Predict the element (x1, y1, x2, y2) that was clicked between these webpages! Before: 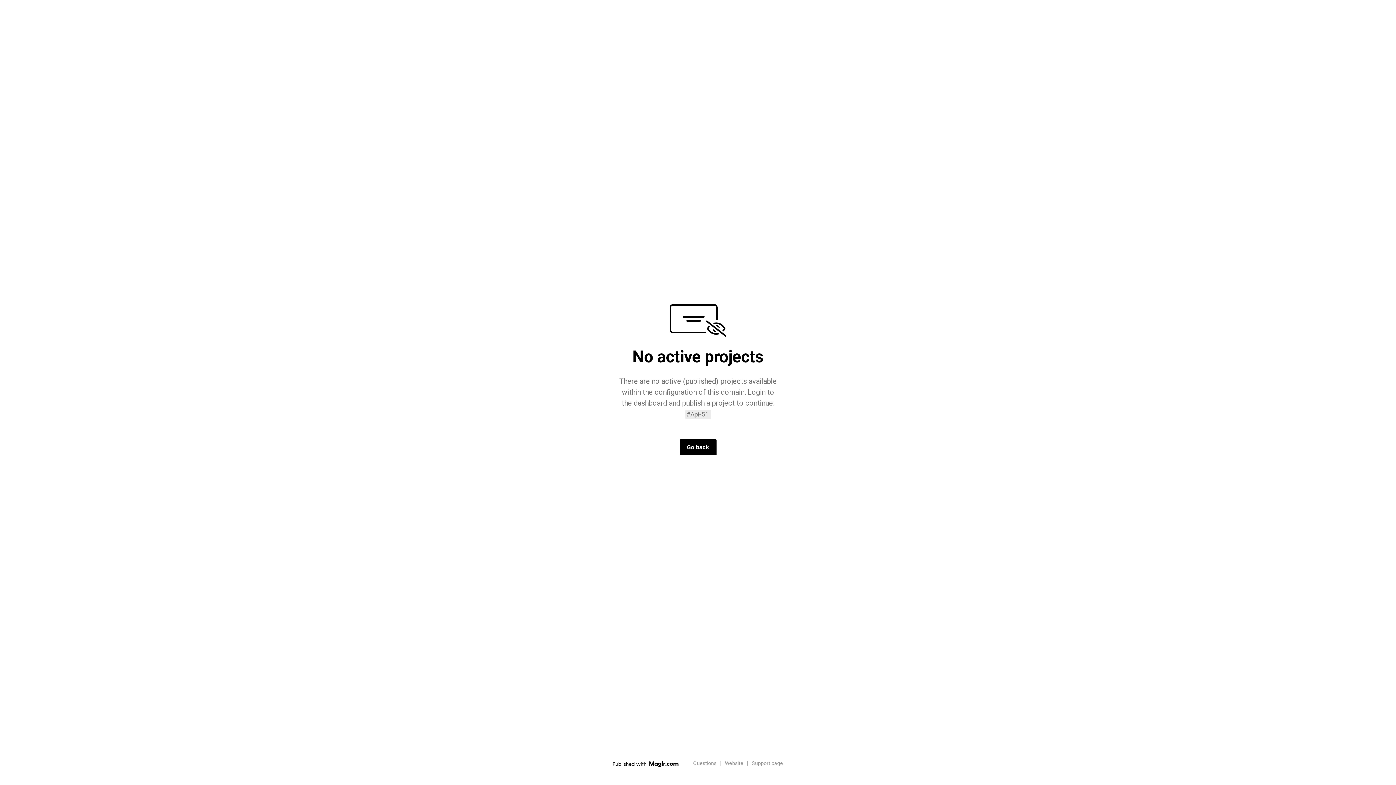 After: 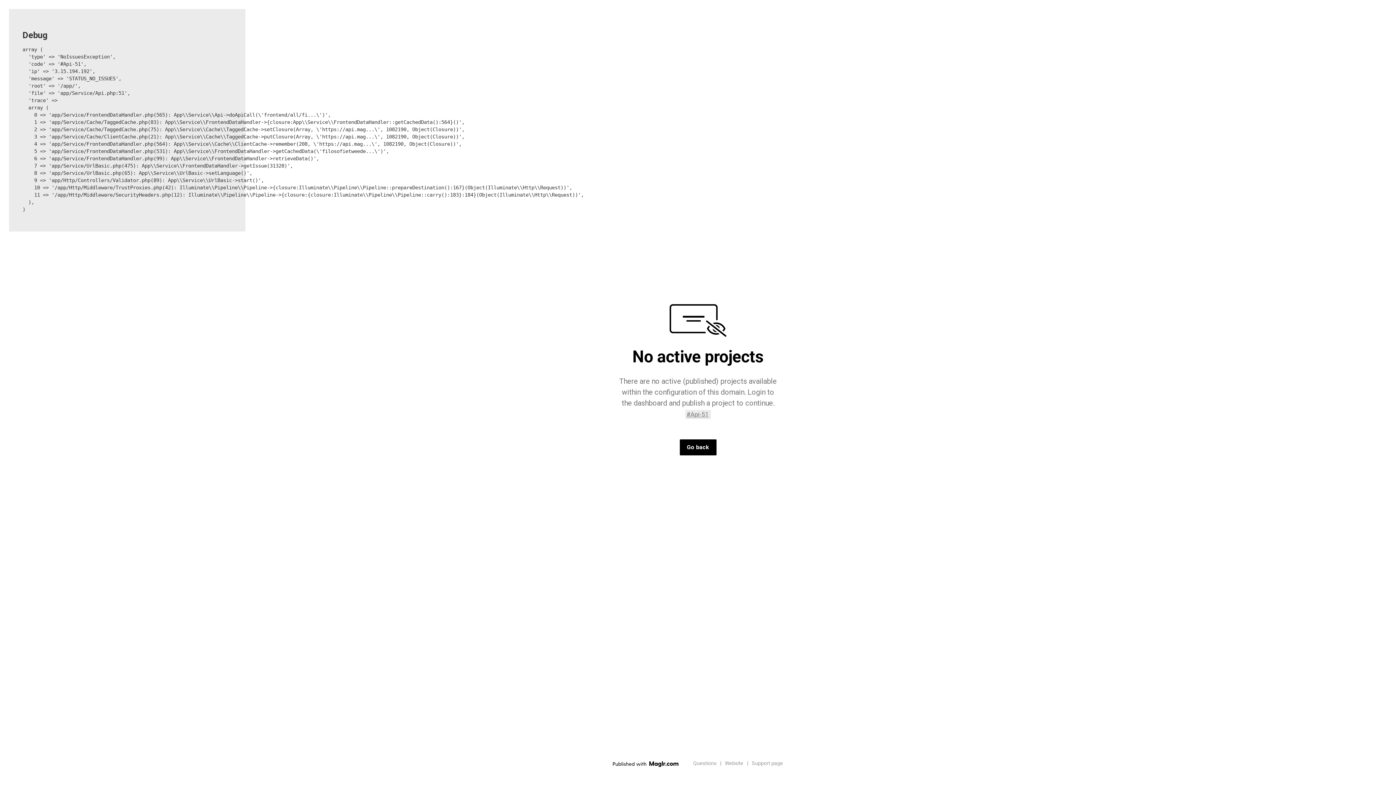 Action: bbox: (685, 410, 711, 419) label: #Api-51